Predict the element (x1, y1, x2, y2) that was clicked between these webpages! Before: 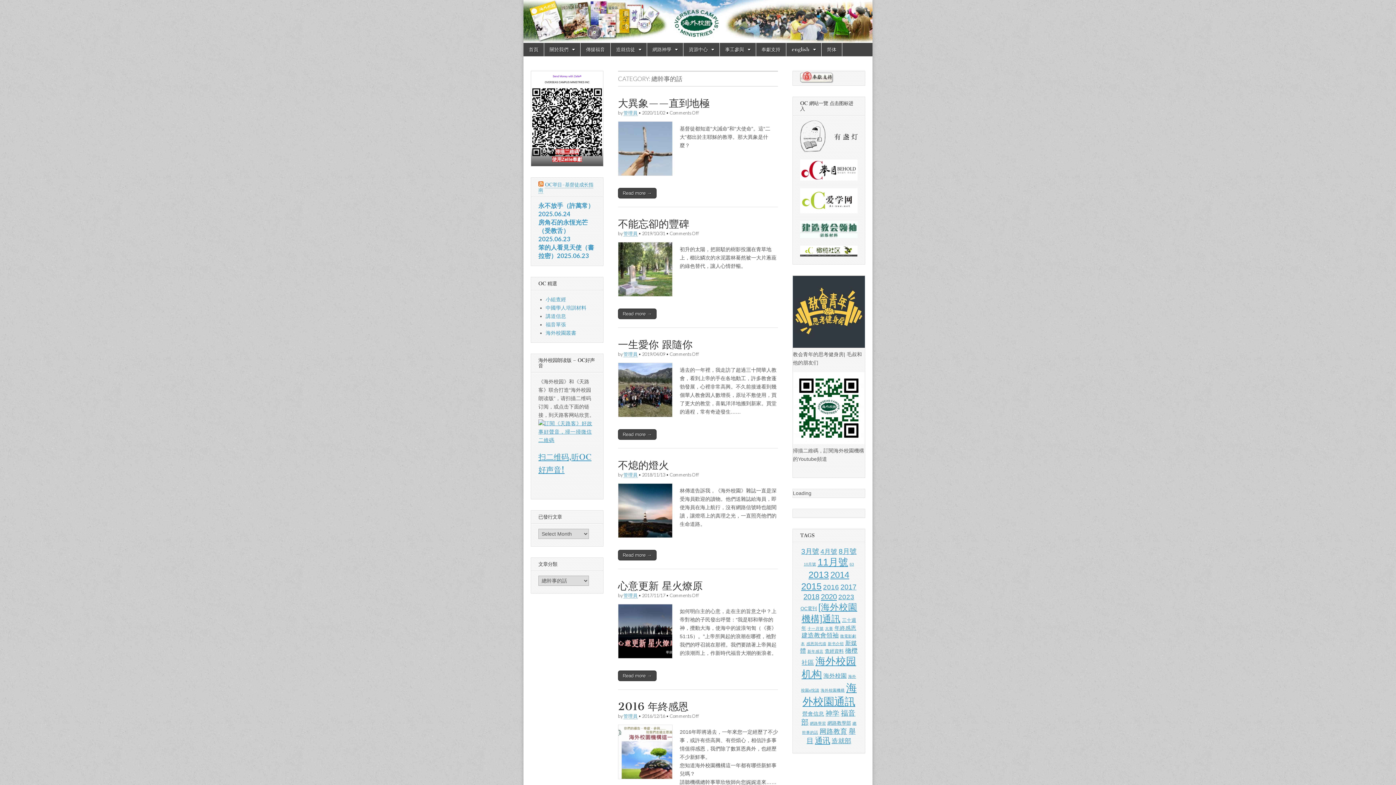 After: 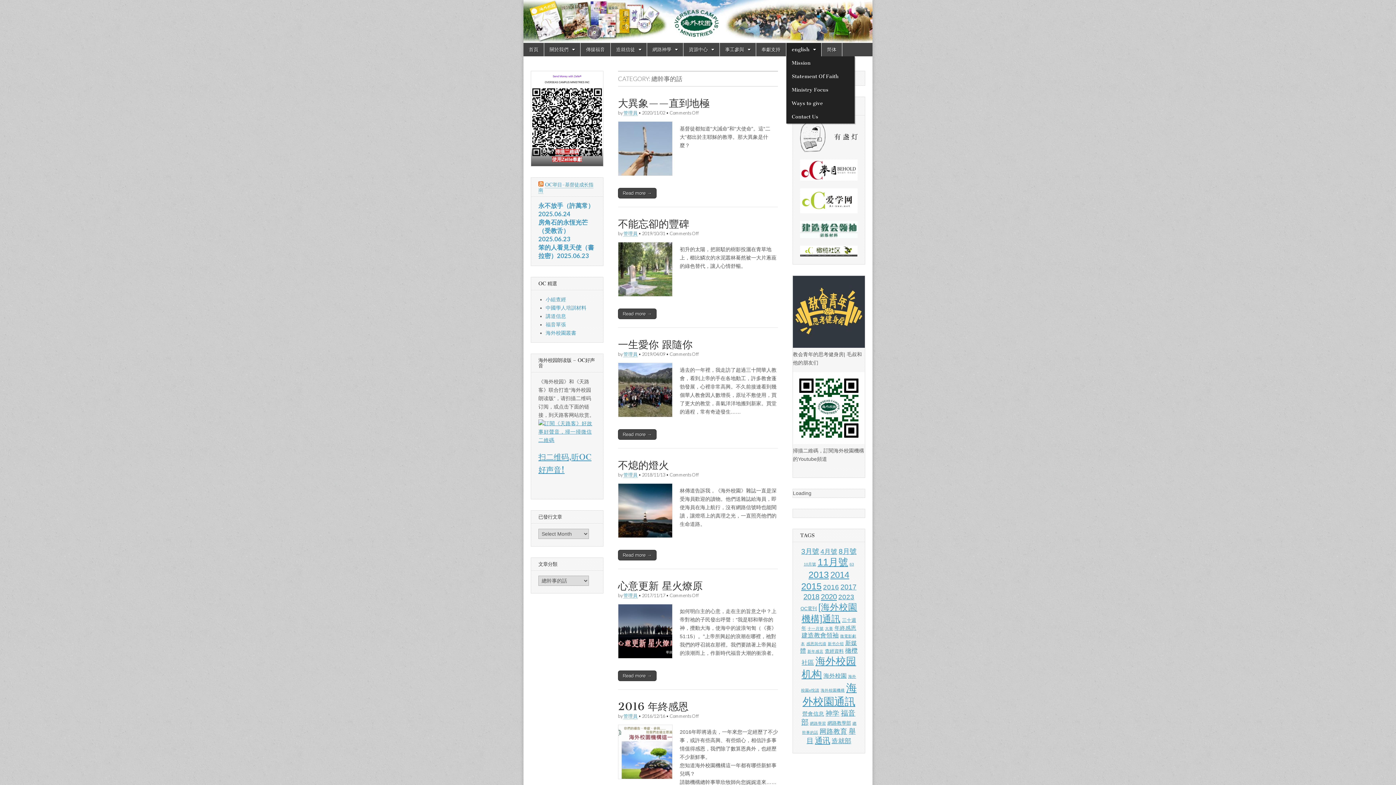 Action: label: english bbox: (786, 42, 821, 56)